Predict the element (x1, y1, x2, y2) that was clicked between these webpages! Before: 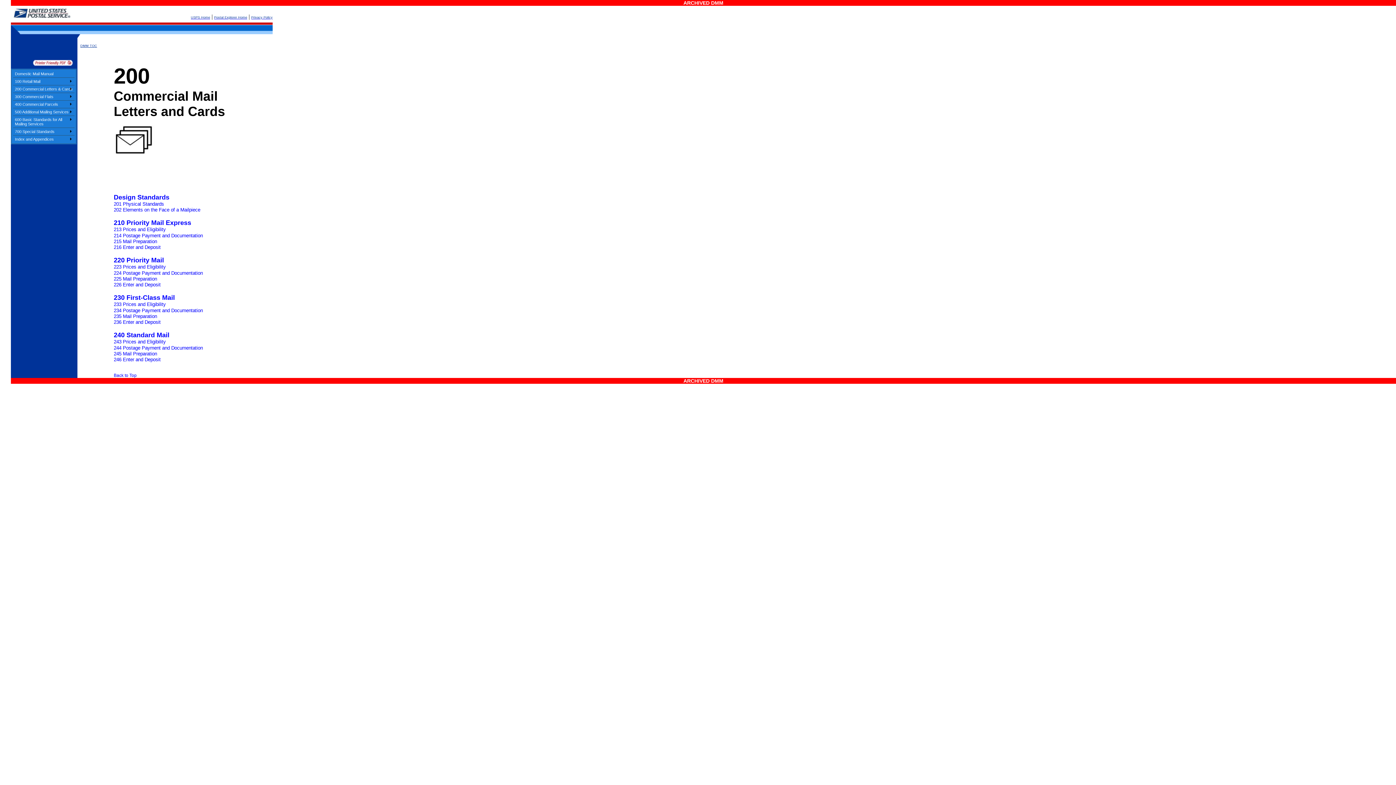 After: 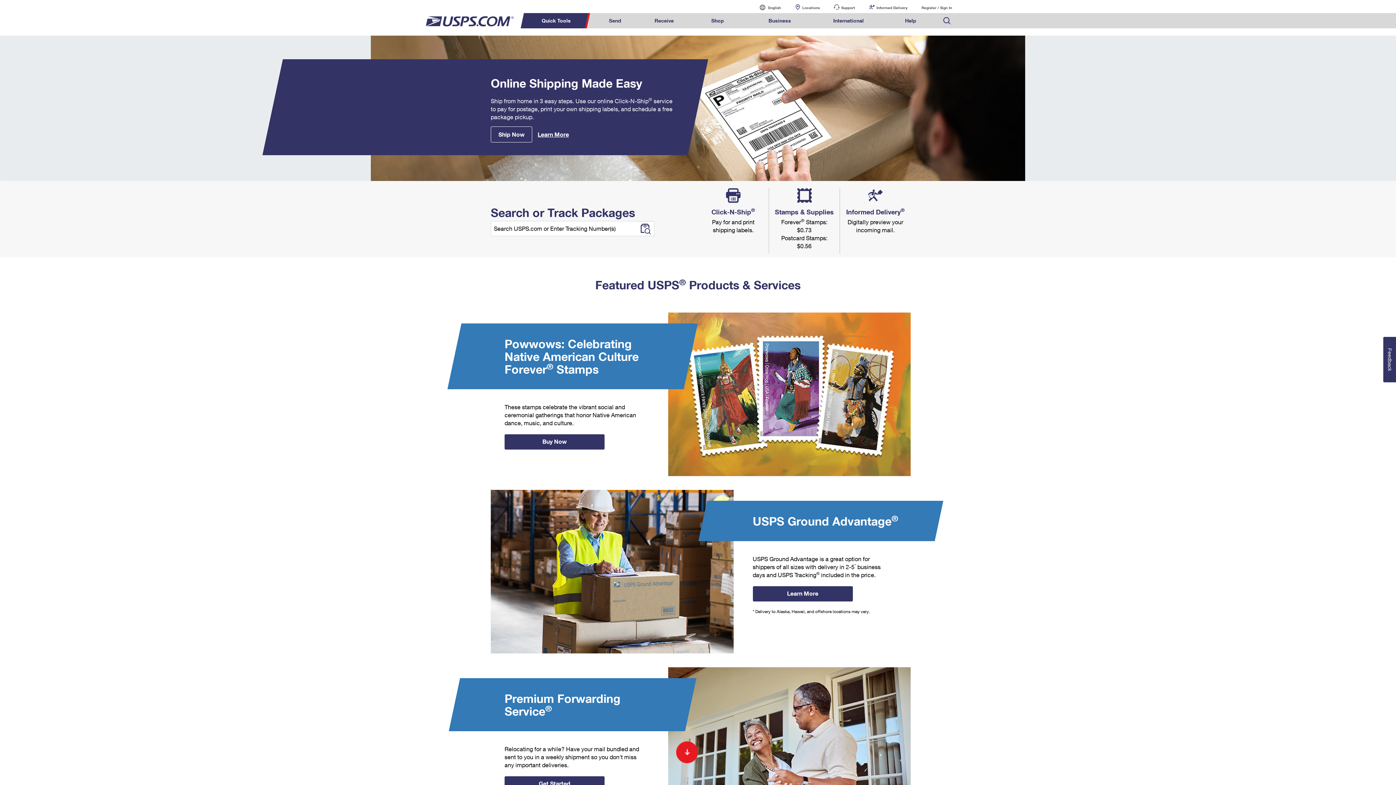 Action: bbox: (10, 5, 70, 12)